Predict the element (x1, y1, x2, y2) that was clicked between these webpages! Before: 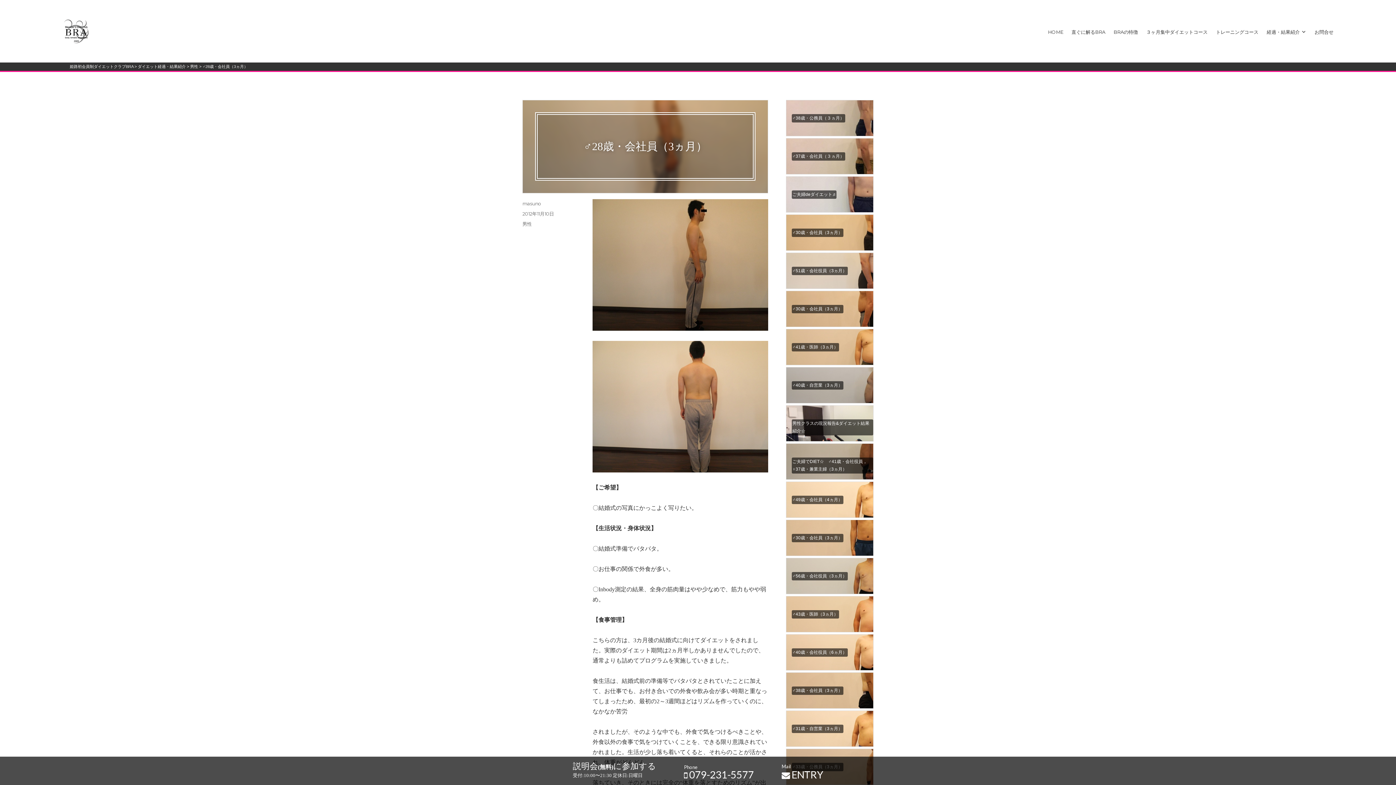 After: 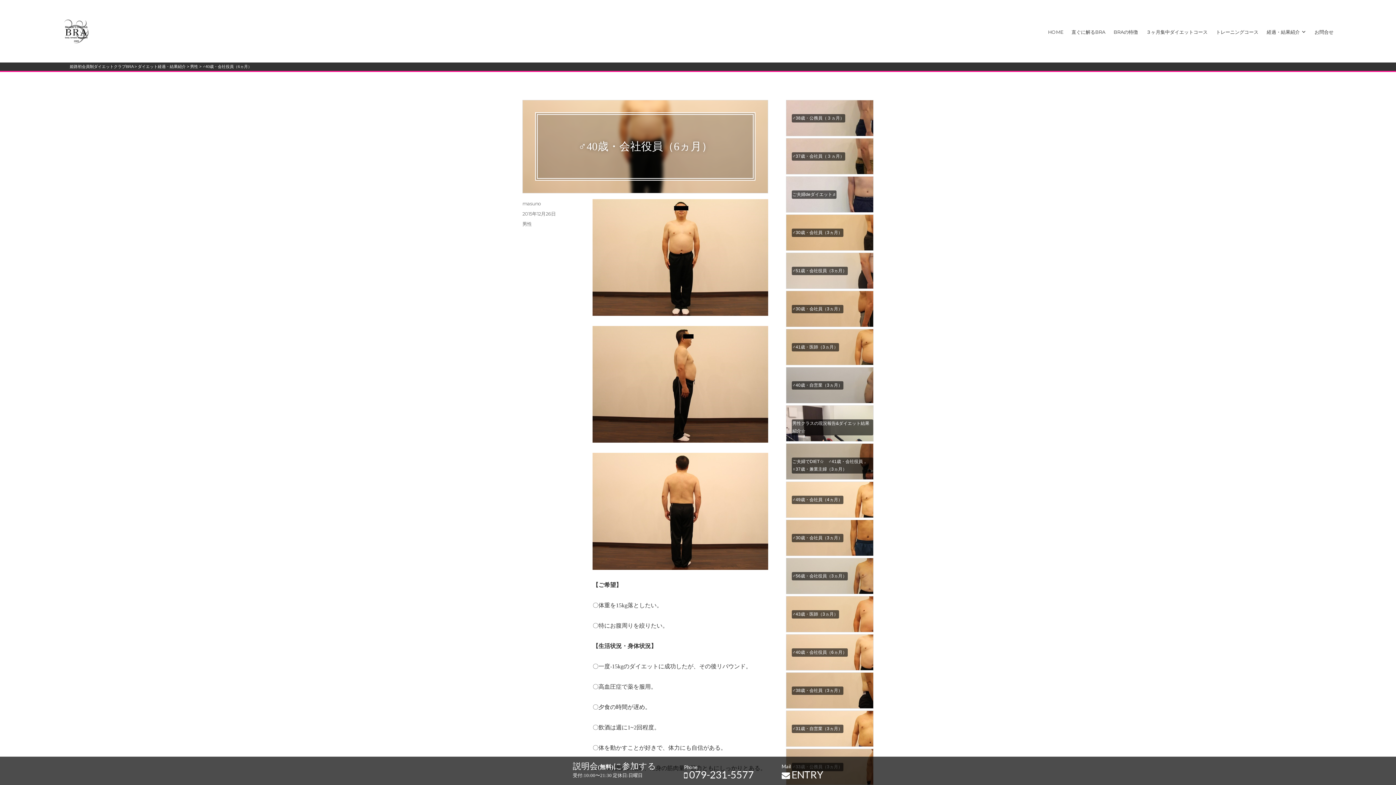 Action: bbox: (786, 634, 873, 670)